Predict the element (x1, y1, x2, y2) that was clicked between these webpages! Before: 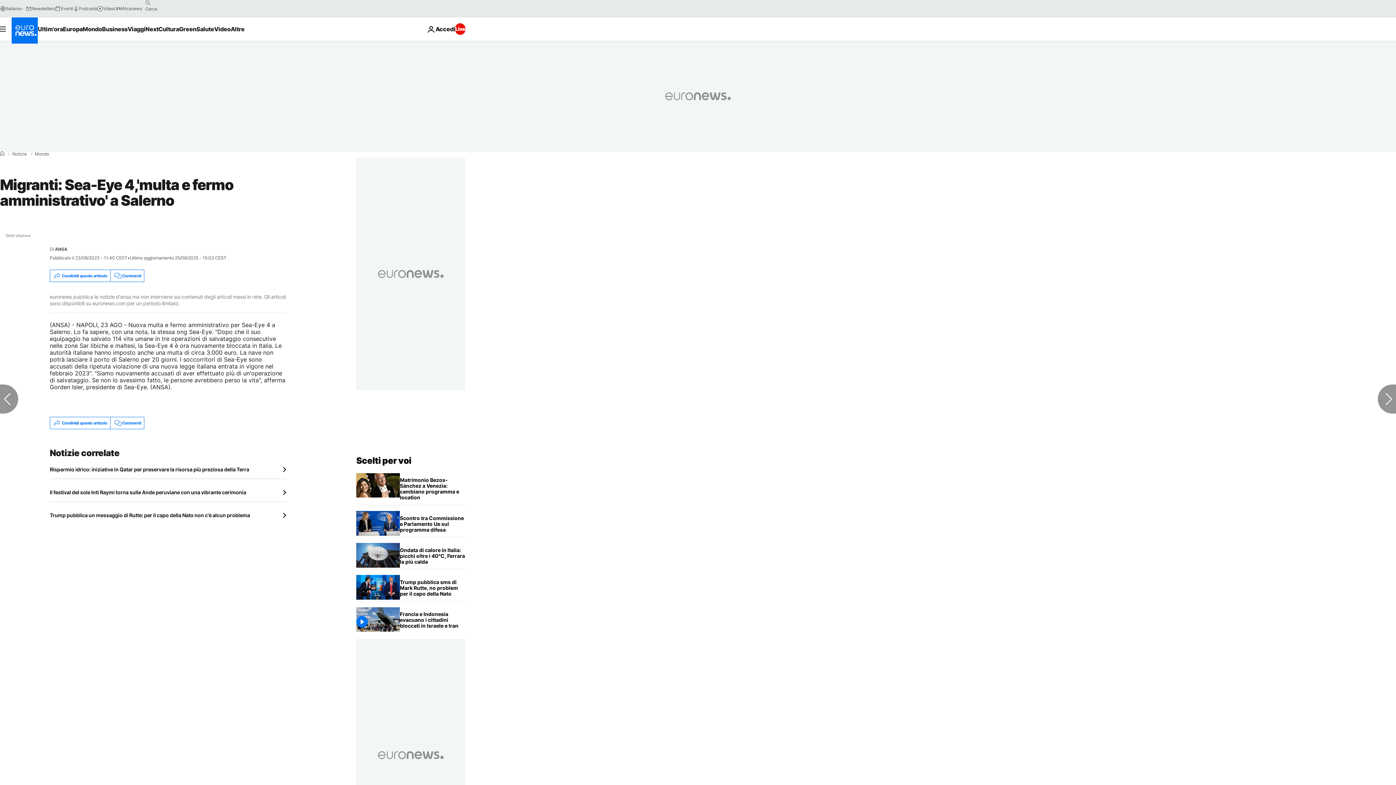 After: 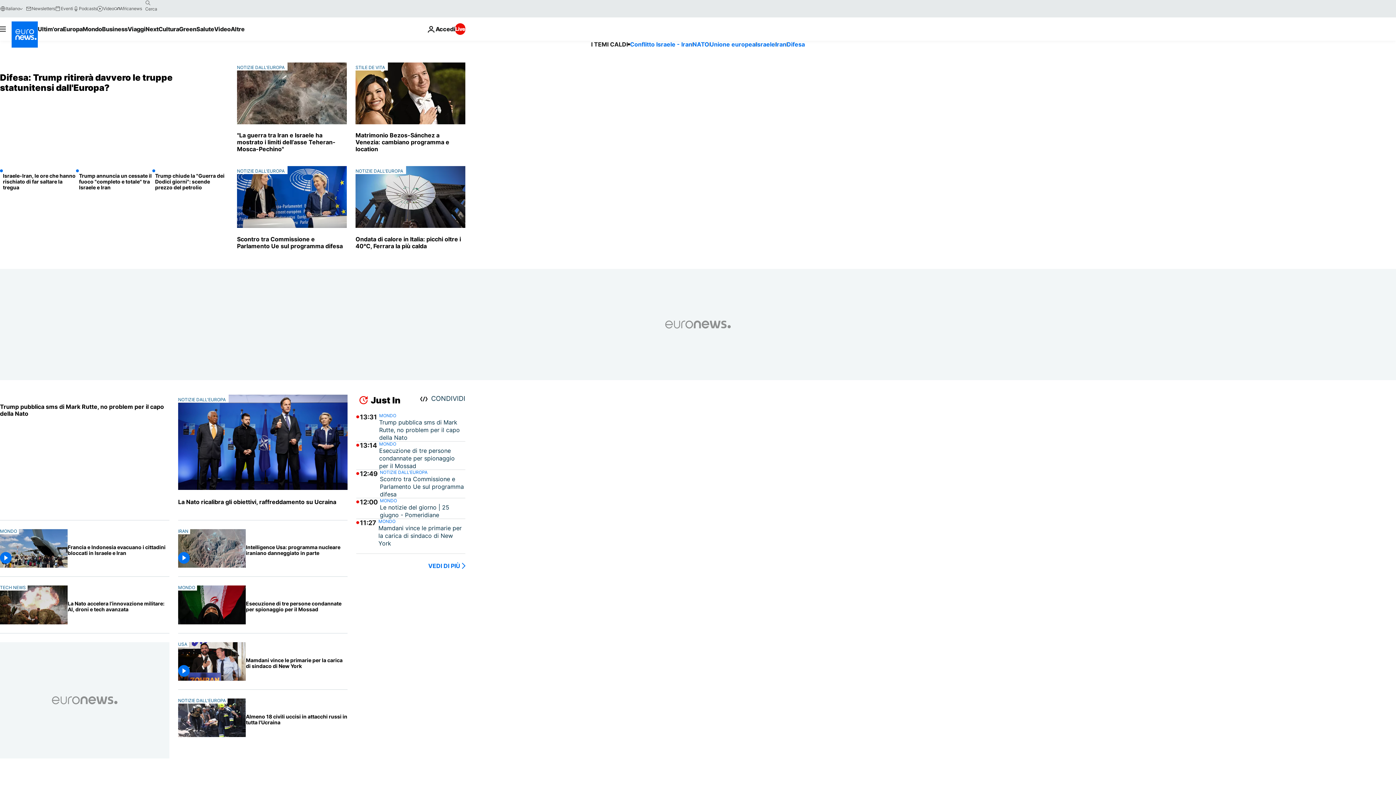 Action: label: Home bbox: (0, 151, 4, 156)